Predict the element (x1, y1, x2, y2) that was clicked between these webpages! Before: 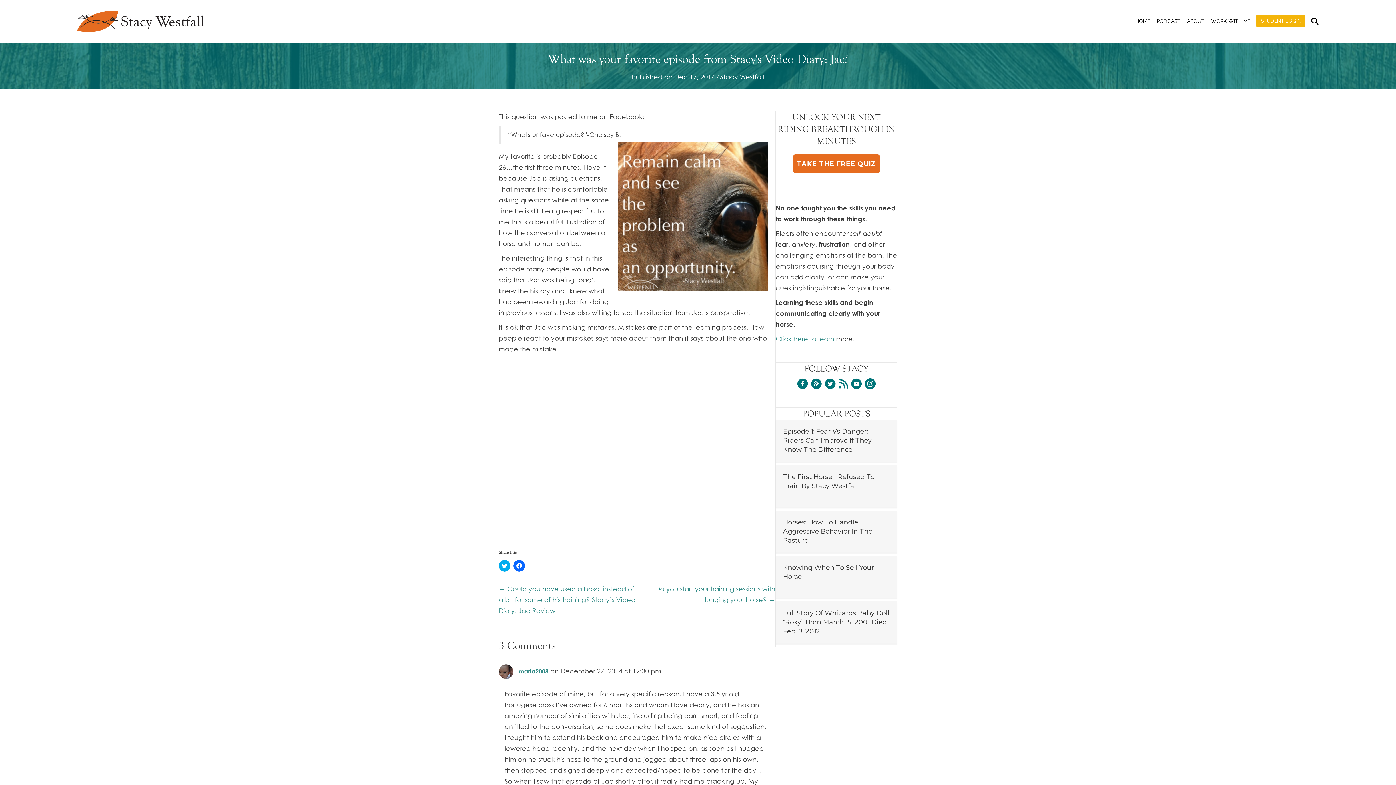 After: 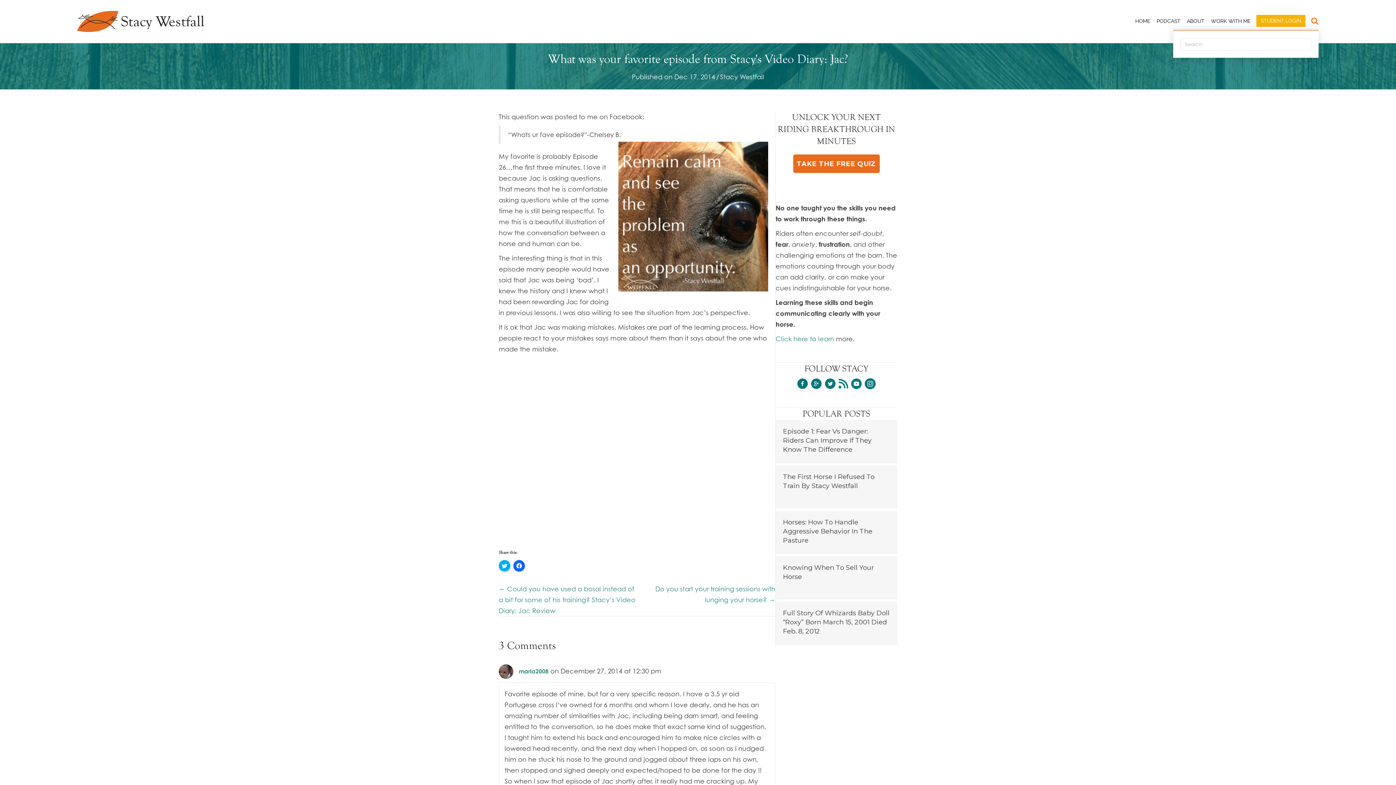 Action: label: Search bbox: (1308, 12, 1318, 29)